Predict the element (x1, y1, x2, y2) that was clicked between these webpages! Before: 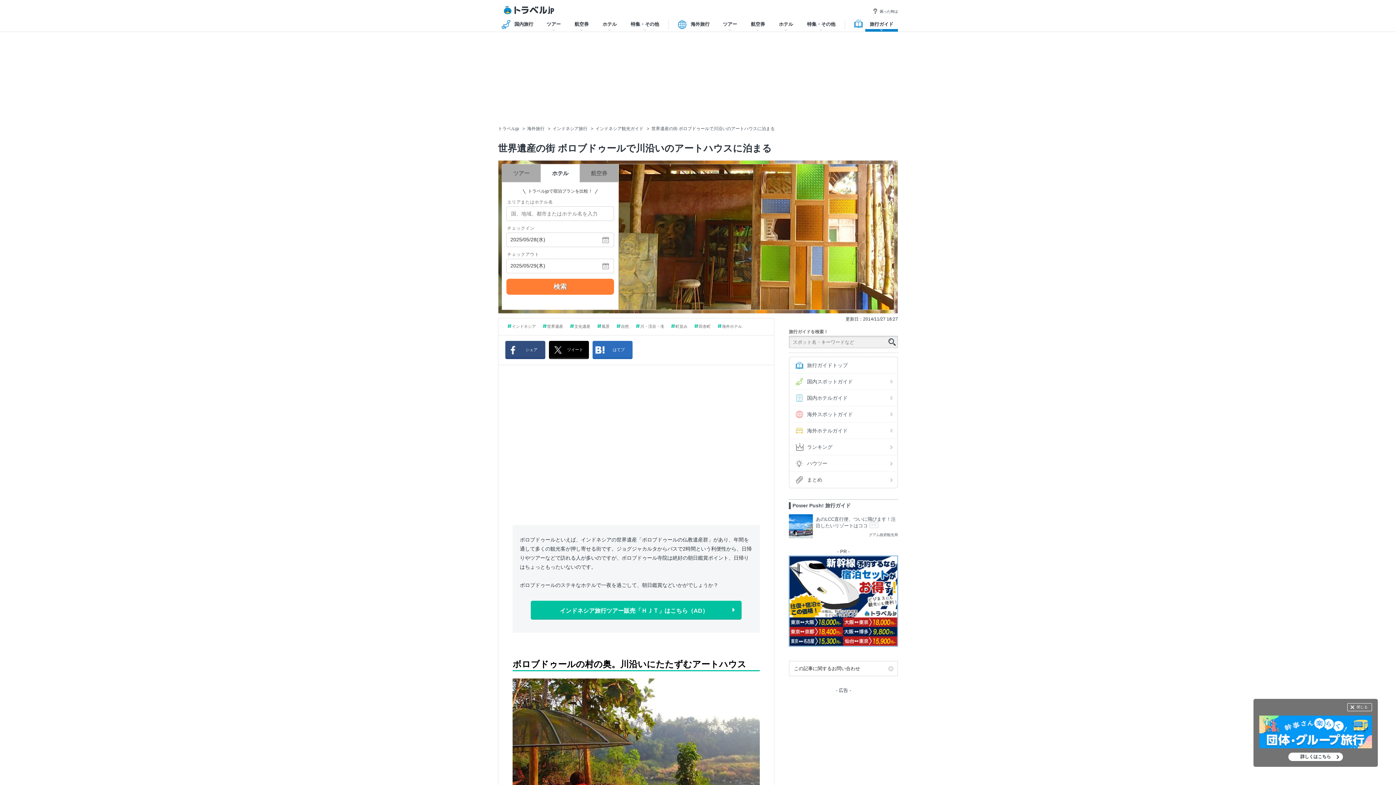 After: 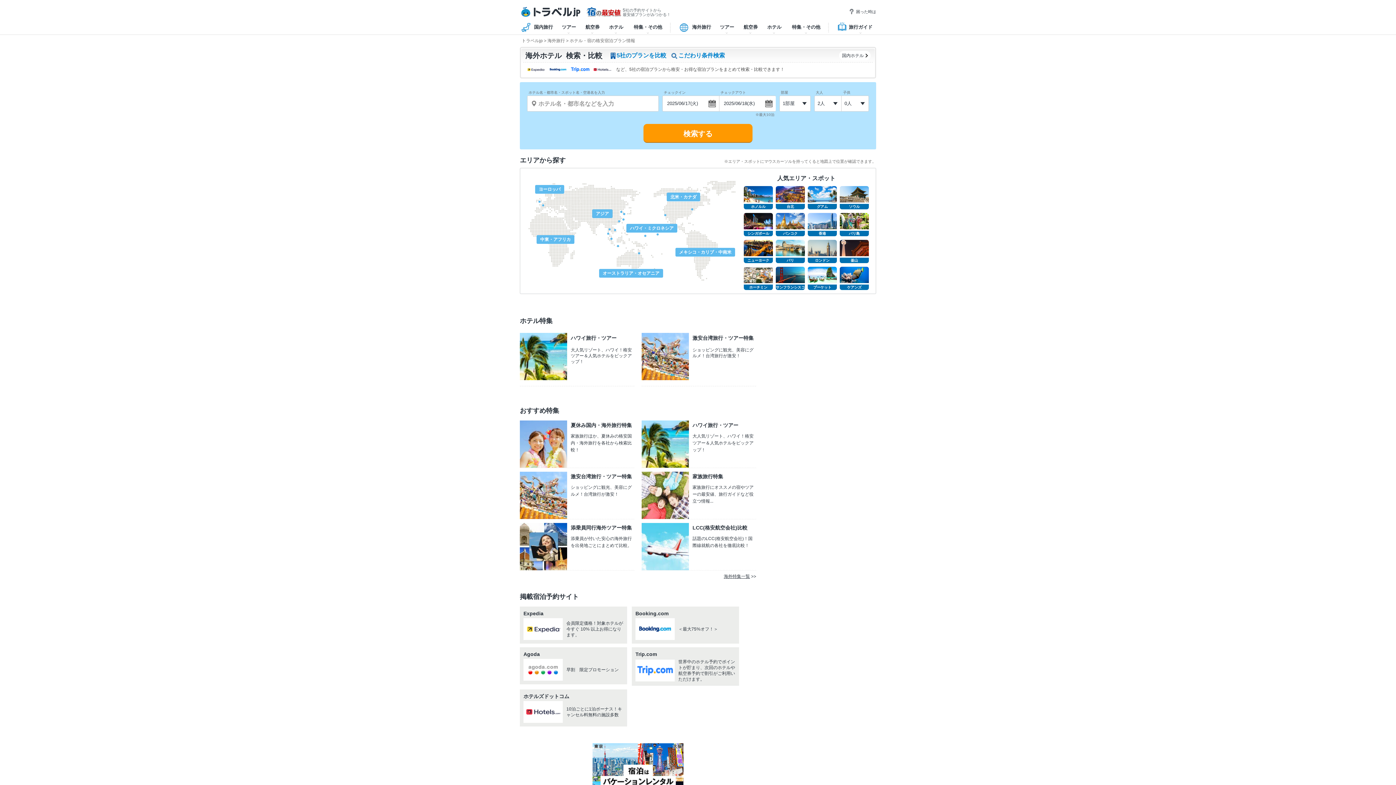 Action: label: ホテル bbox: (773, 17, 799, 31)